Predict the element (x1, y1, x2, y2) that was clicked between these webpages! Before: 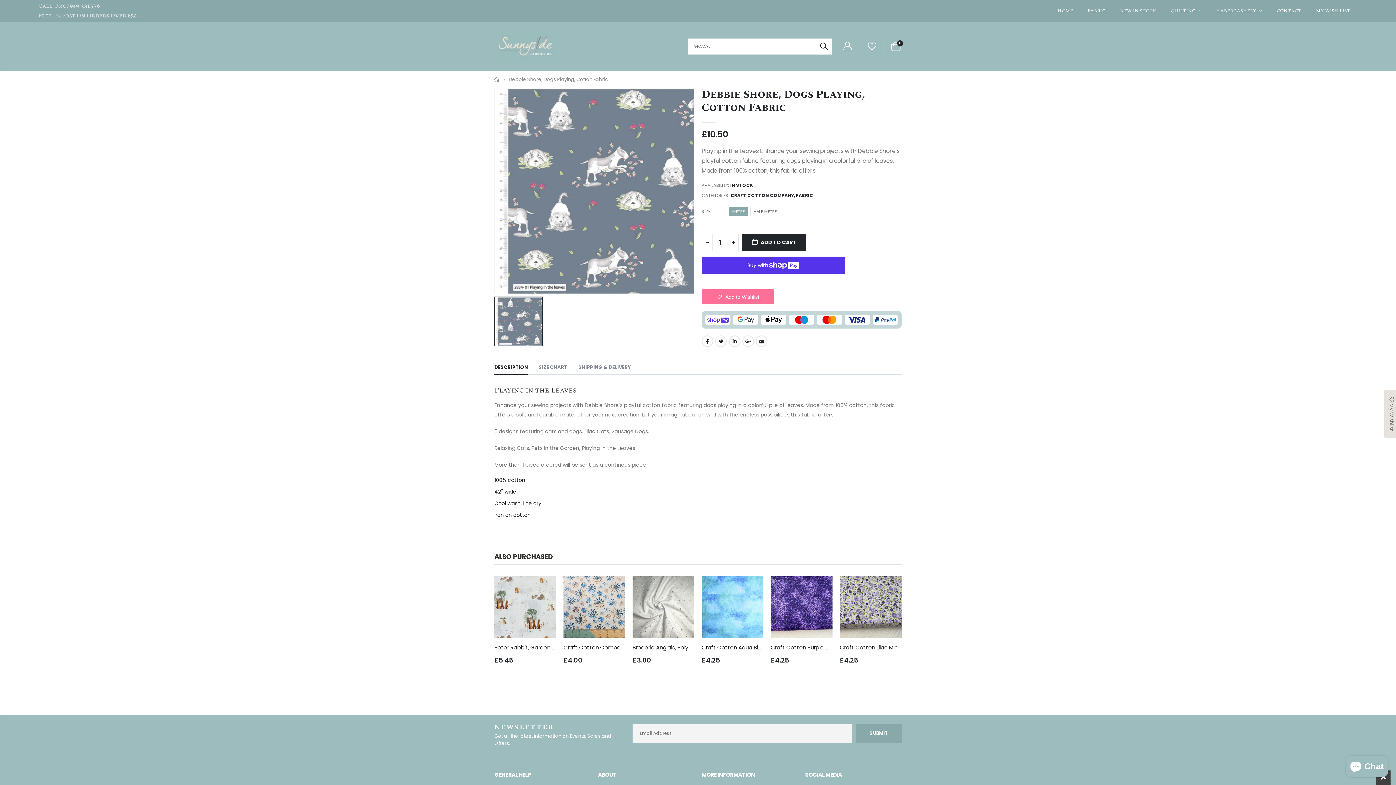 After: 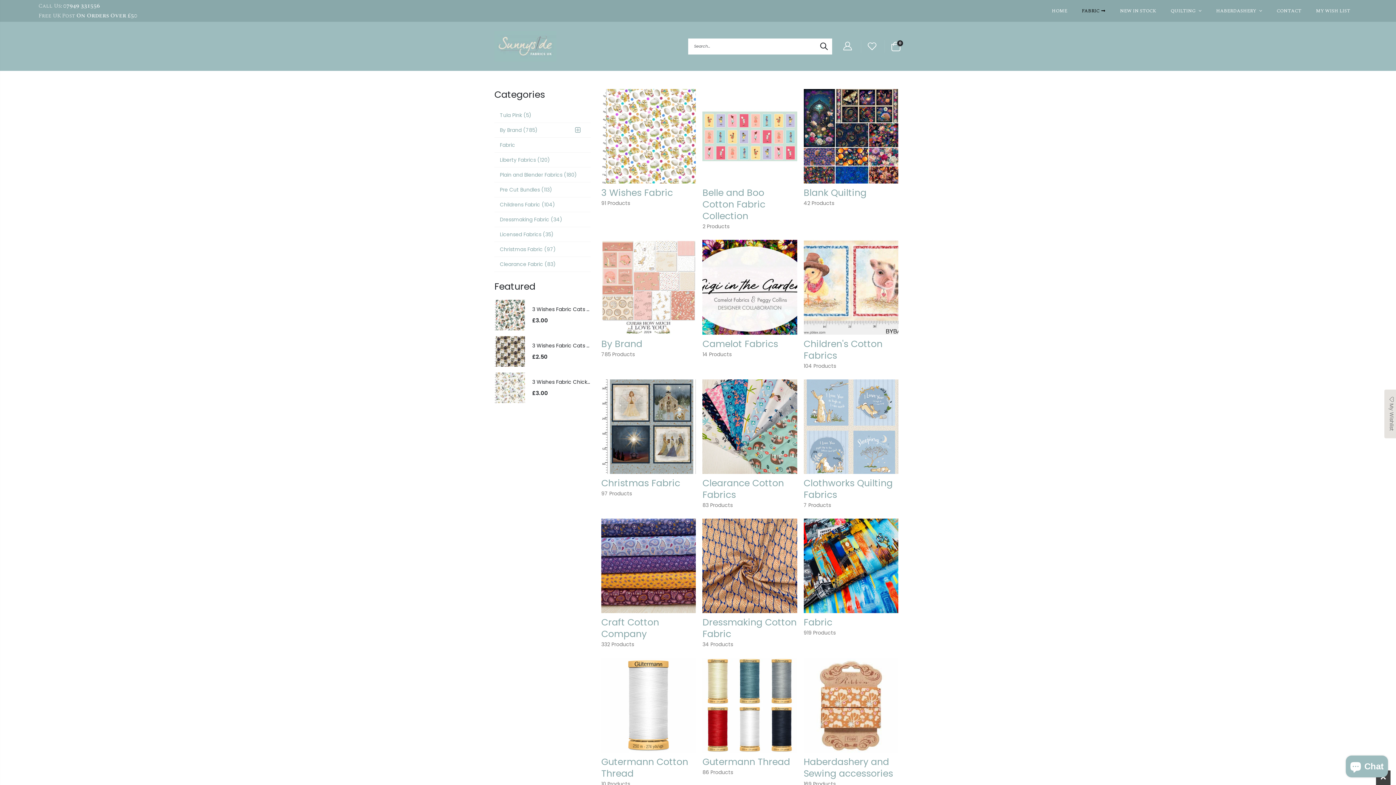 Action: bbox: (1080, 1, 1112, 20) label: FABRIC